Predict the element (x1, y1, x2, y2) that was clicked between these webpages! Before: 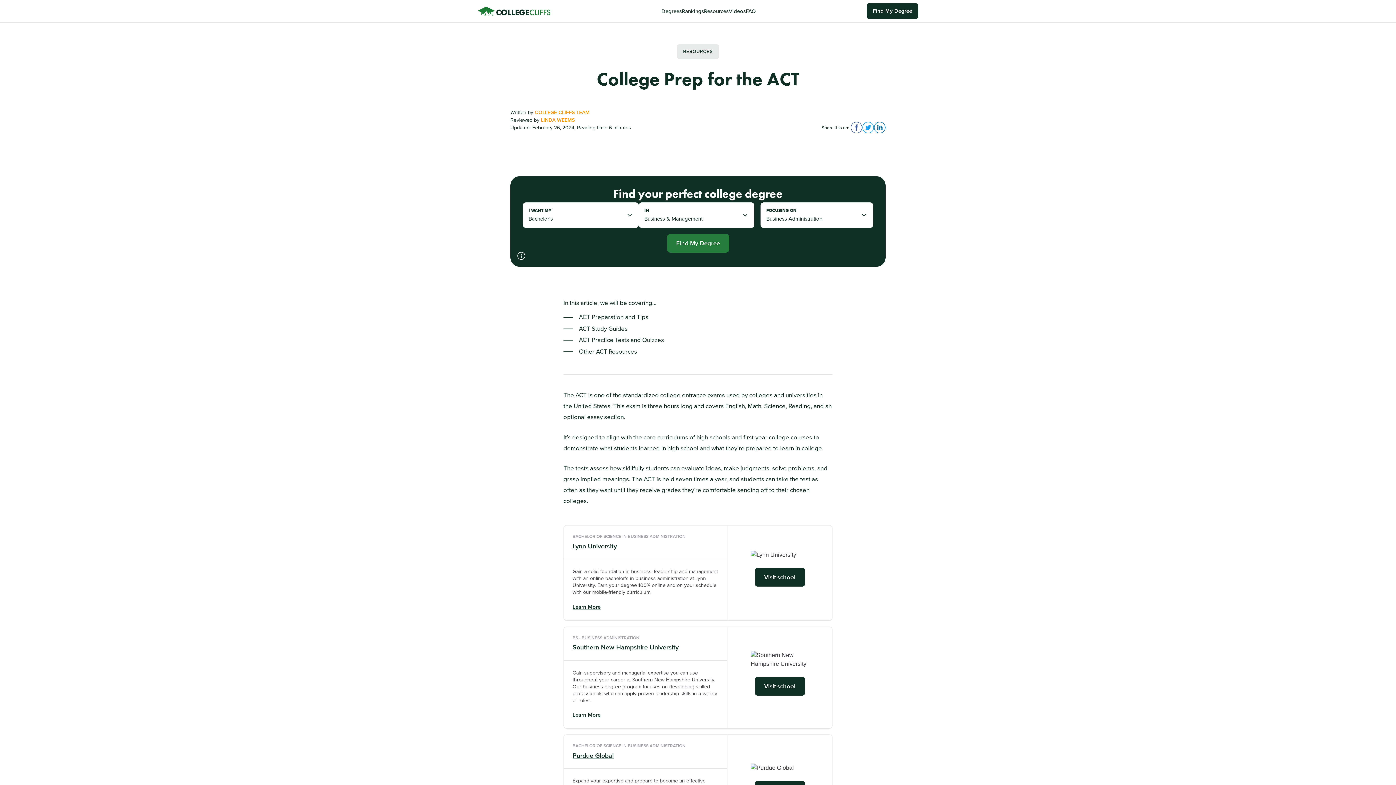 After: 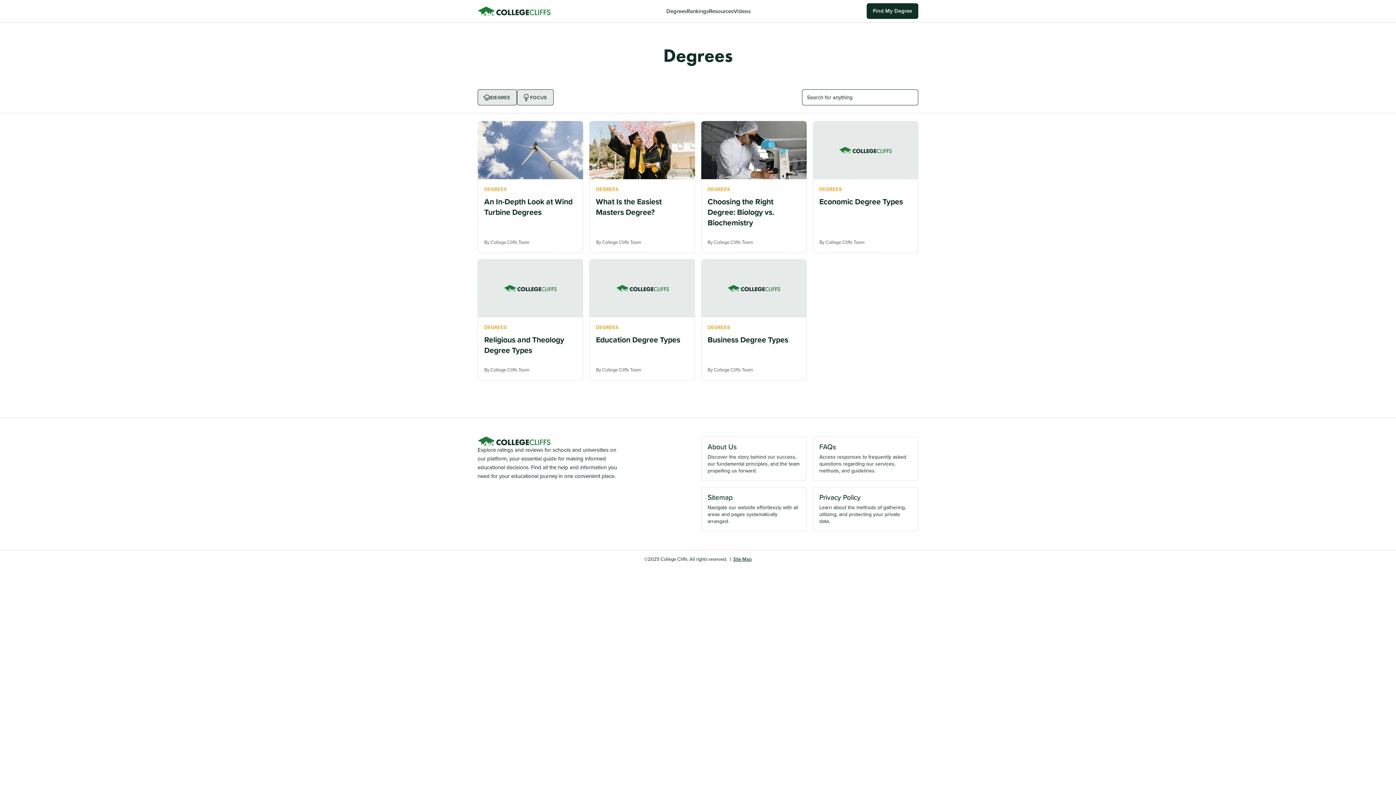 Action: bbox: (661, 7, 682, 15) label: Degrees